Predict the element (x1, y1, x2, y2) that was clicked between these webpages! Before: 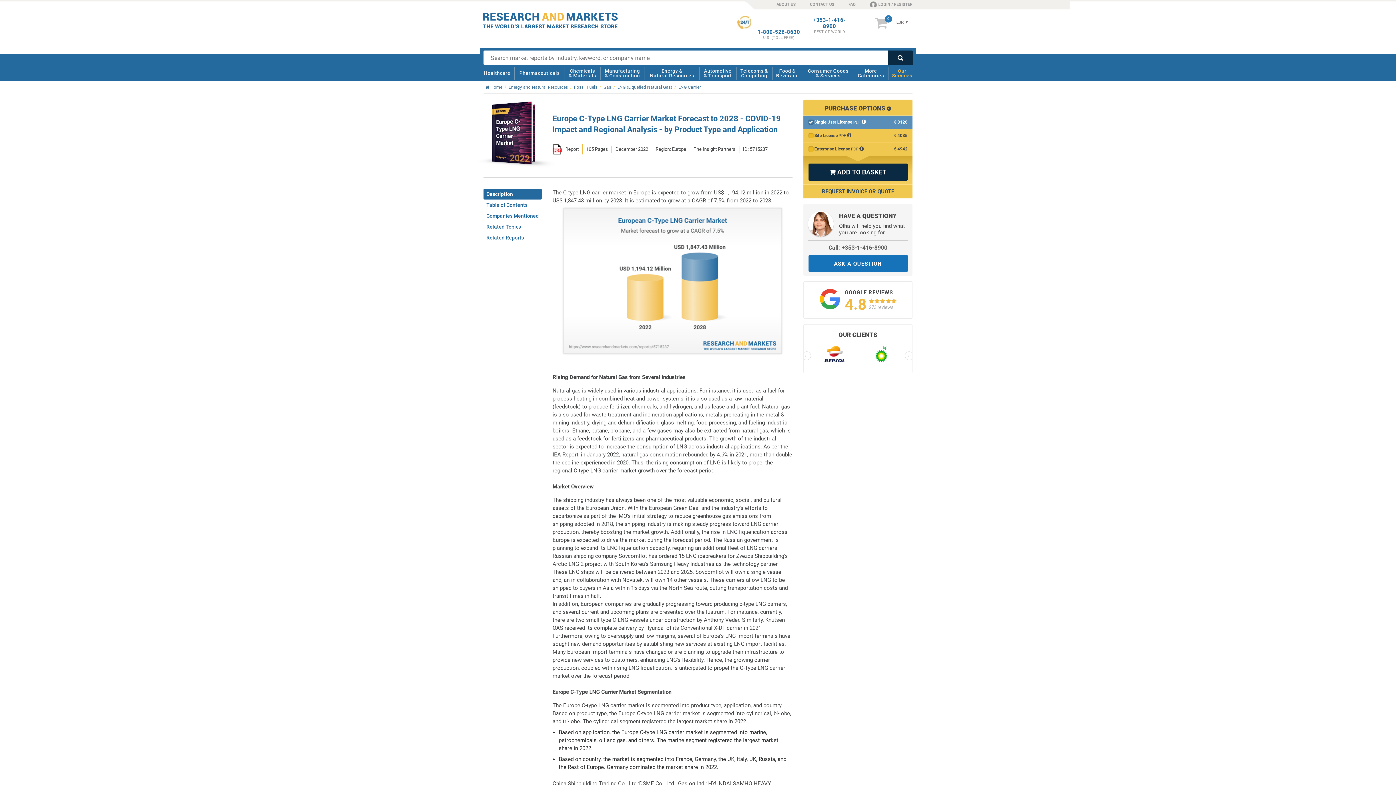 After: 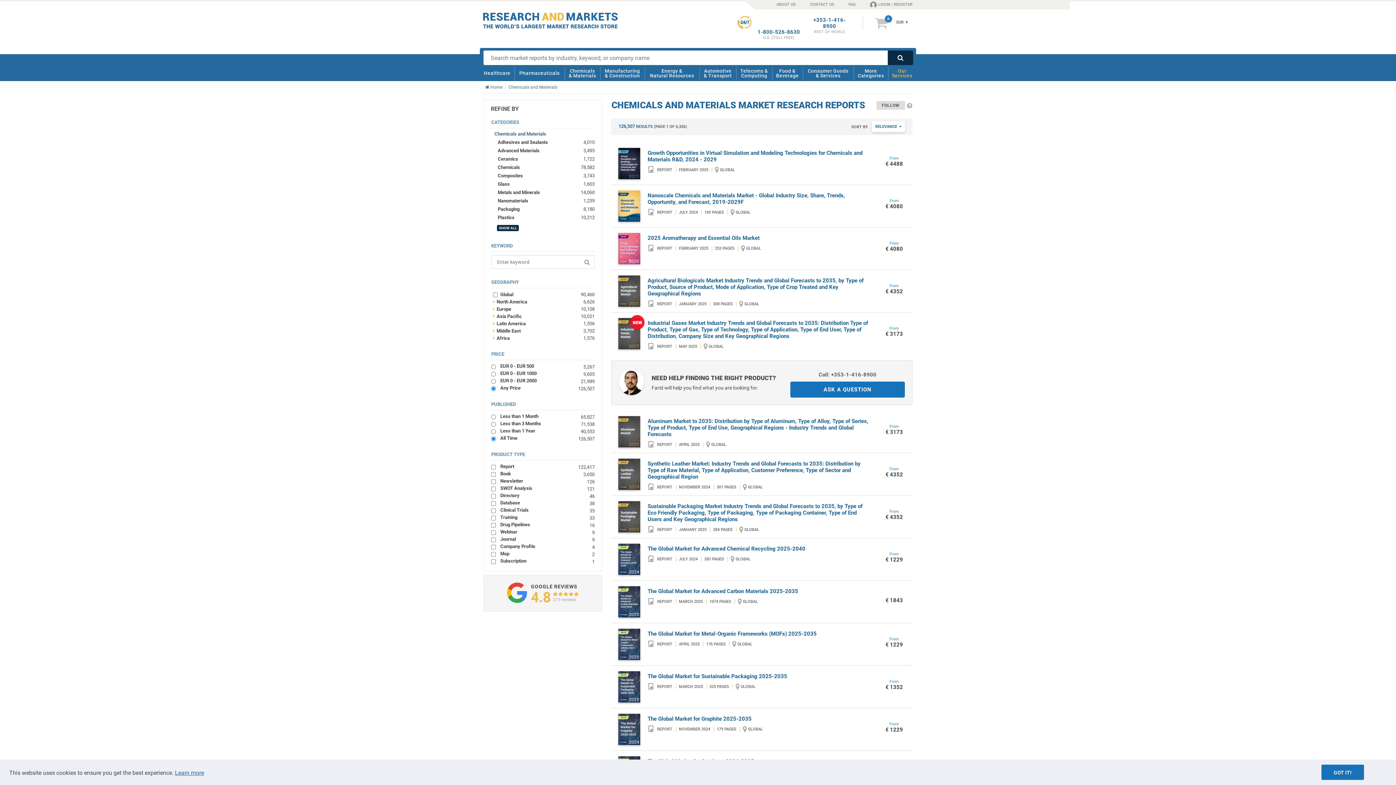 Action: label: Chemicals
& Materials bbox: (566, 65, 598, 81)